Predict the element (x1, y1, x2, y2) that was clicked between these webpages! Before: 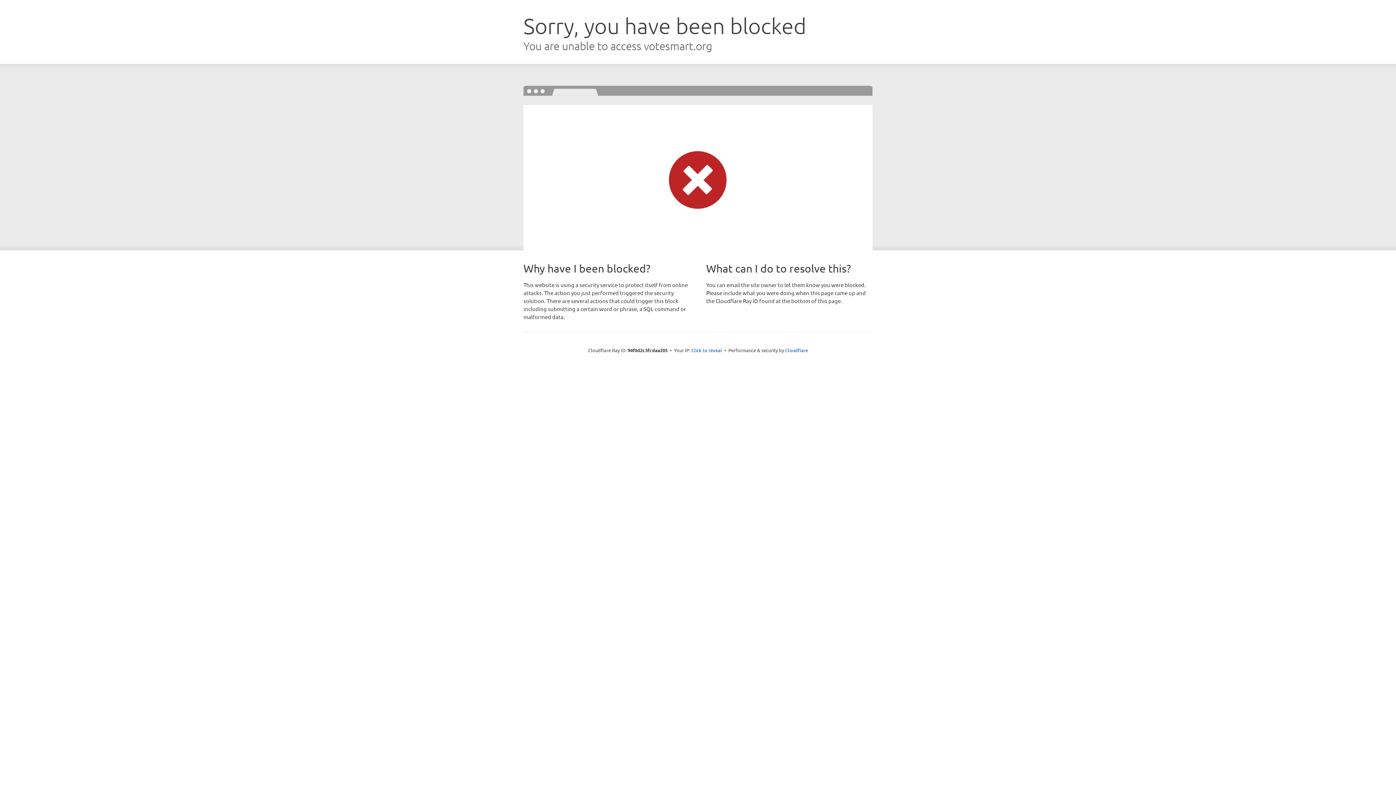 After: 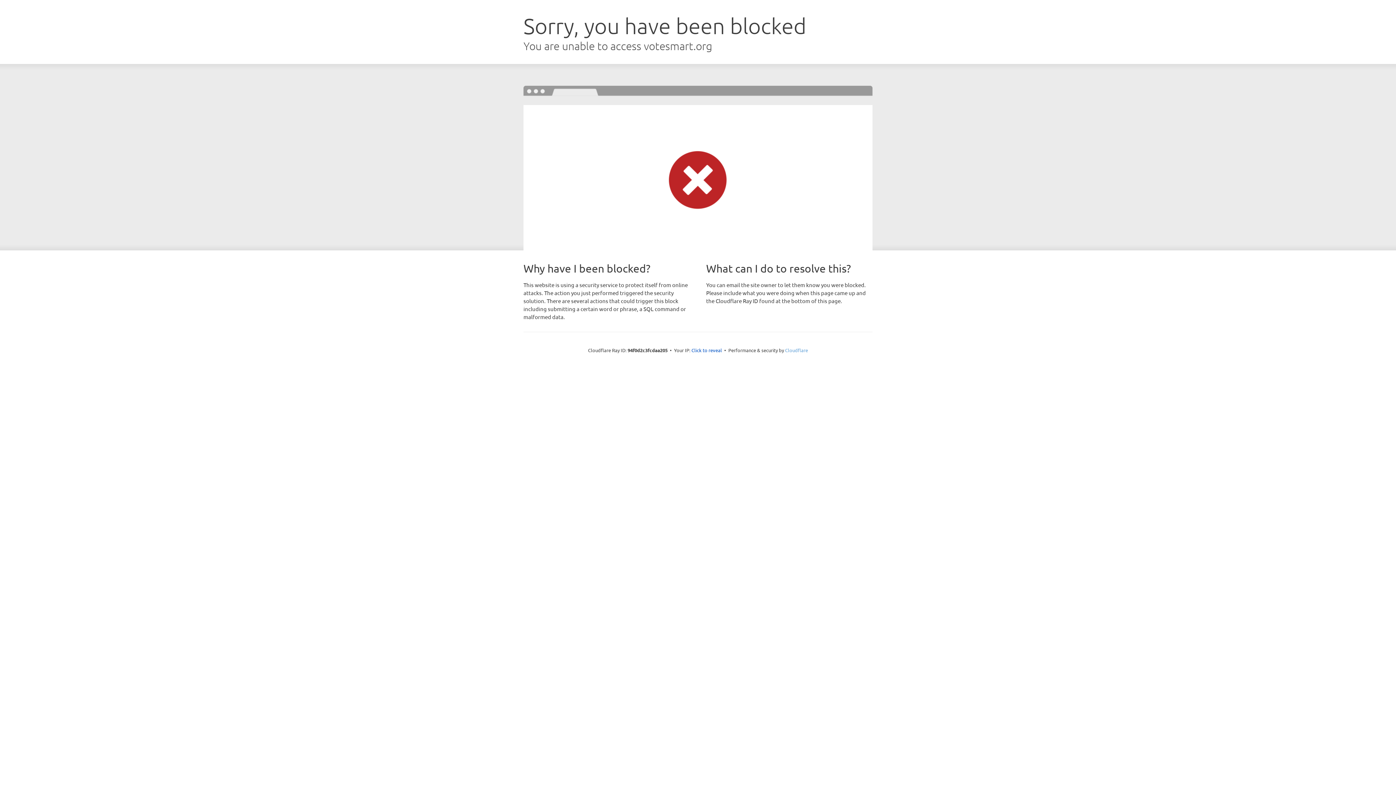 Action: label: Cloudflare bbox: (785, 347, 808, 353)